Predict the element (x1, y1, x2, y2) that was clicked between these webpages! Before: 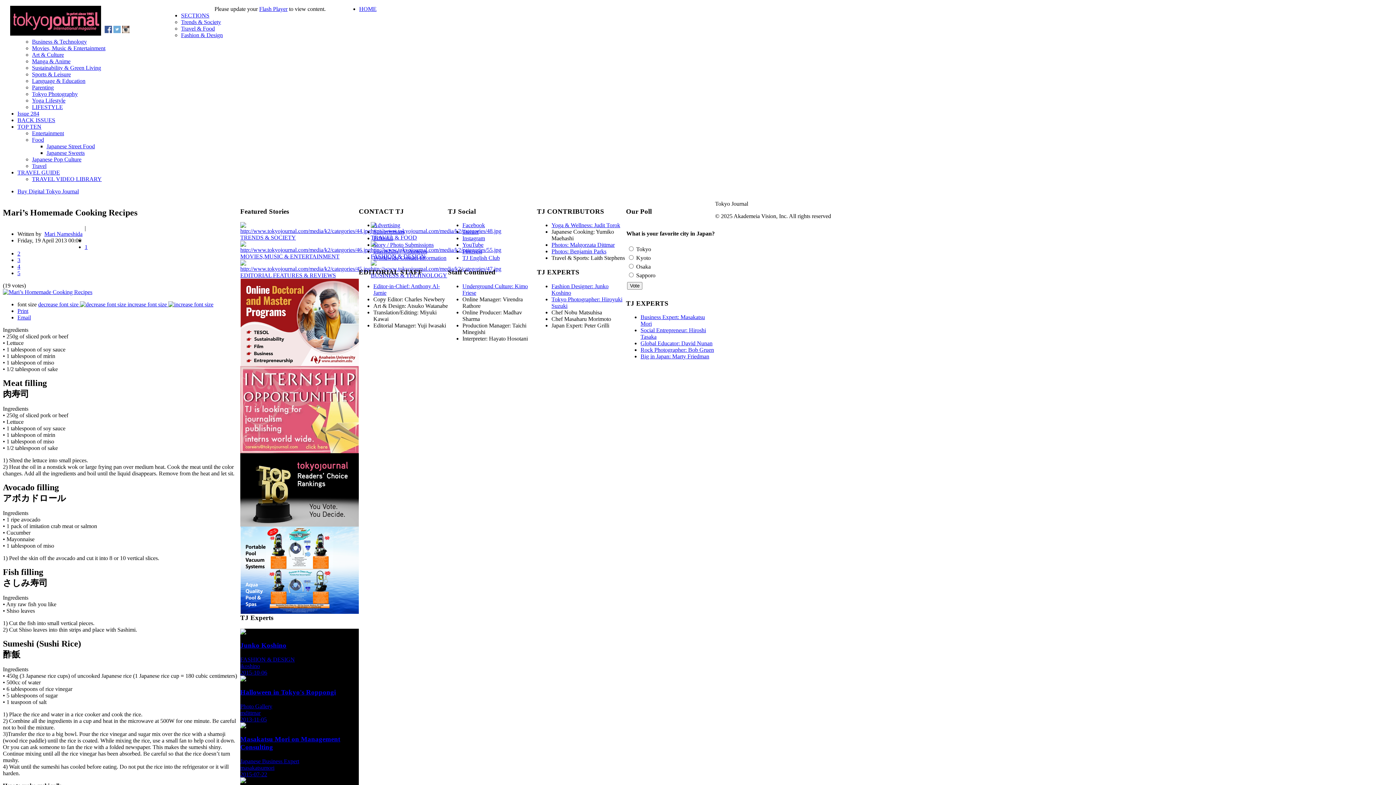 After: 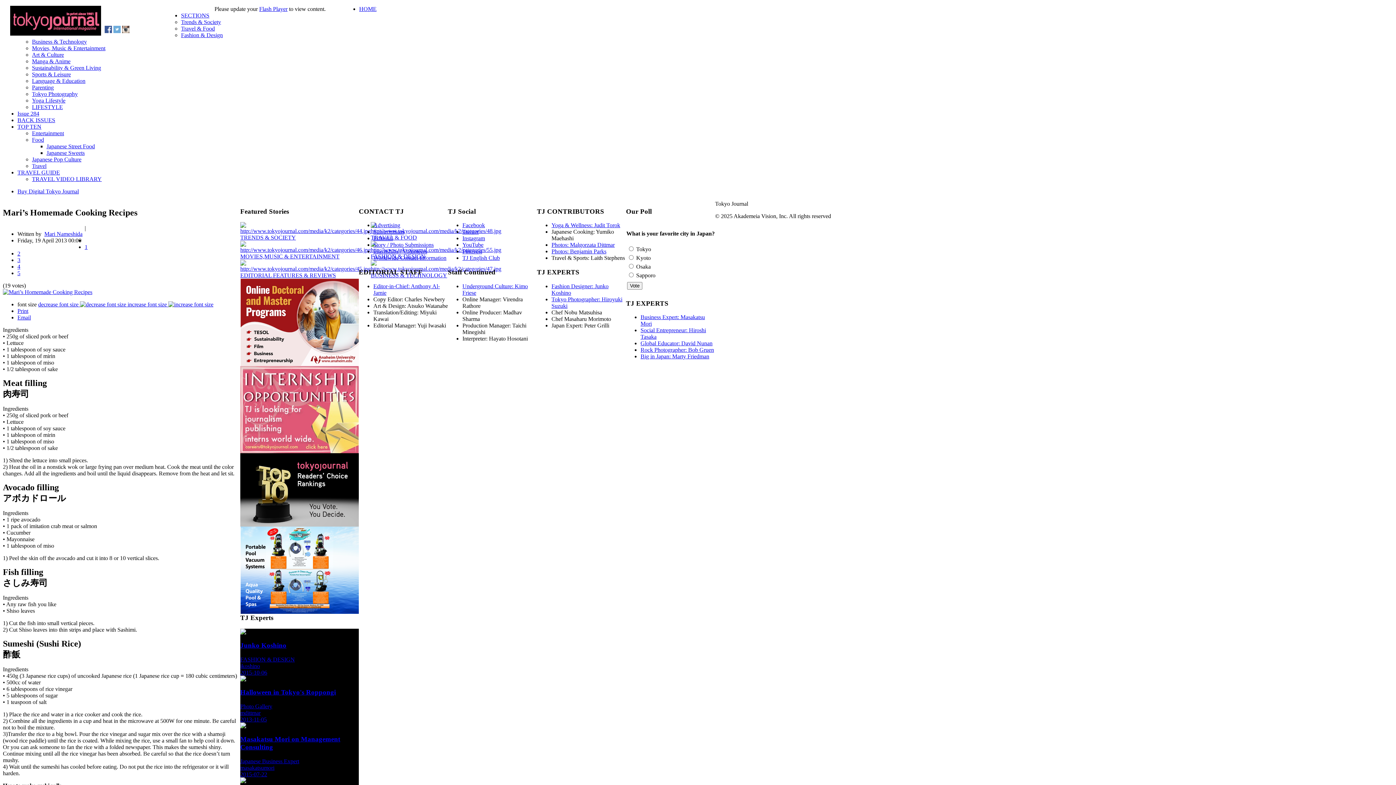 Action: bbox: (240, 609, 358, 615)